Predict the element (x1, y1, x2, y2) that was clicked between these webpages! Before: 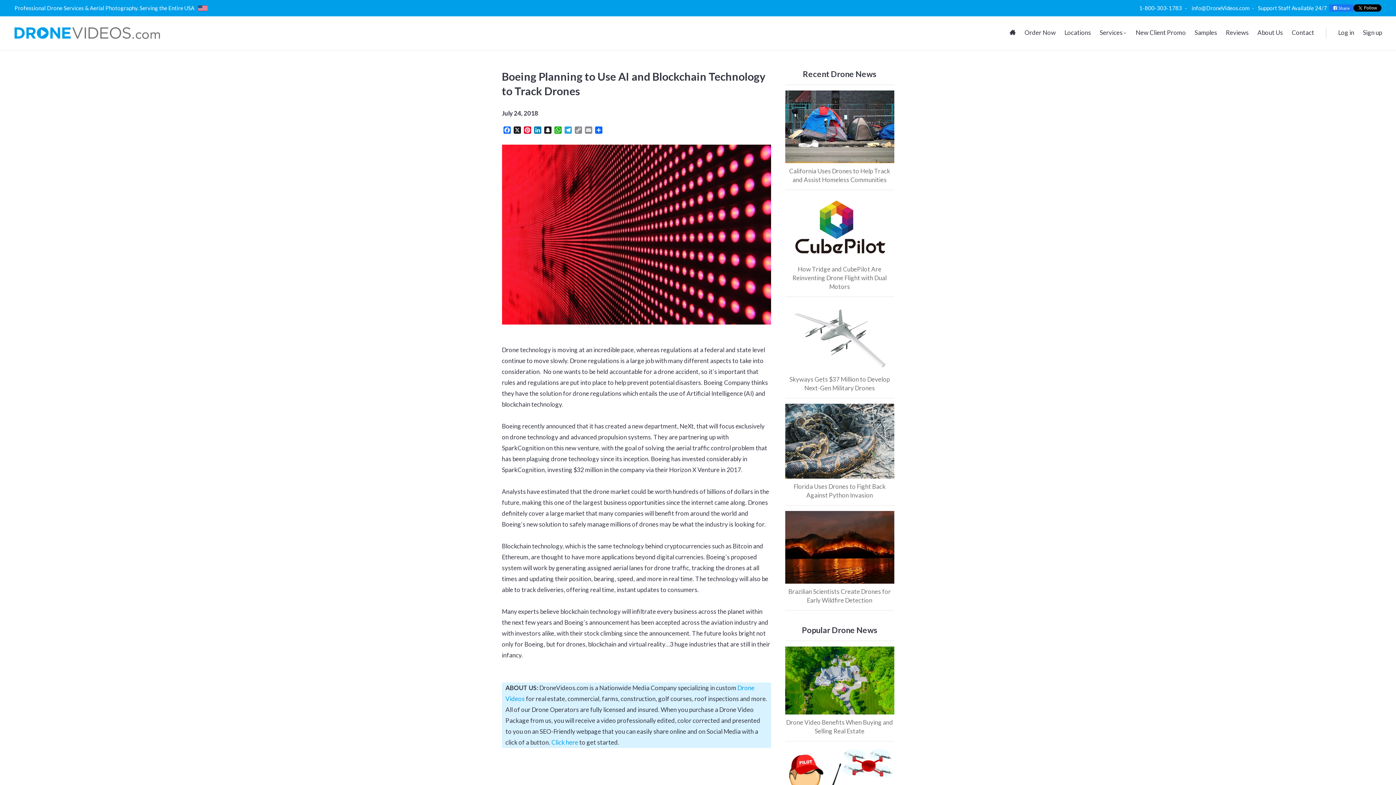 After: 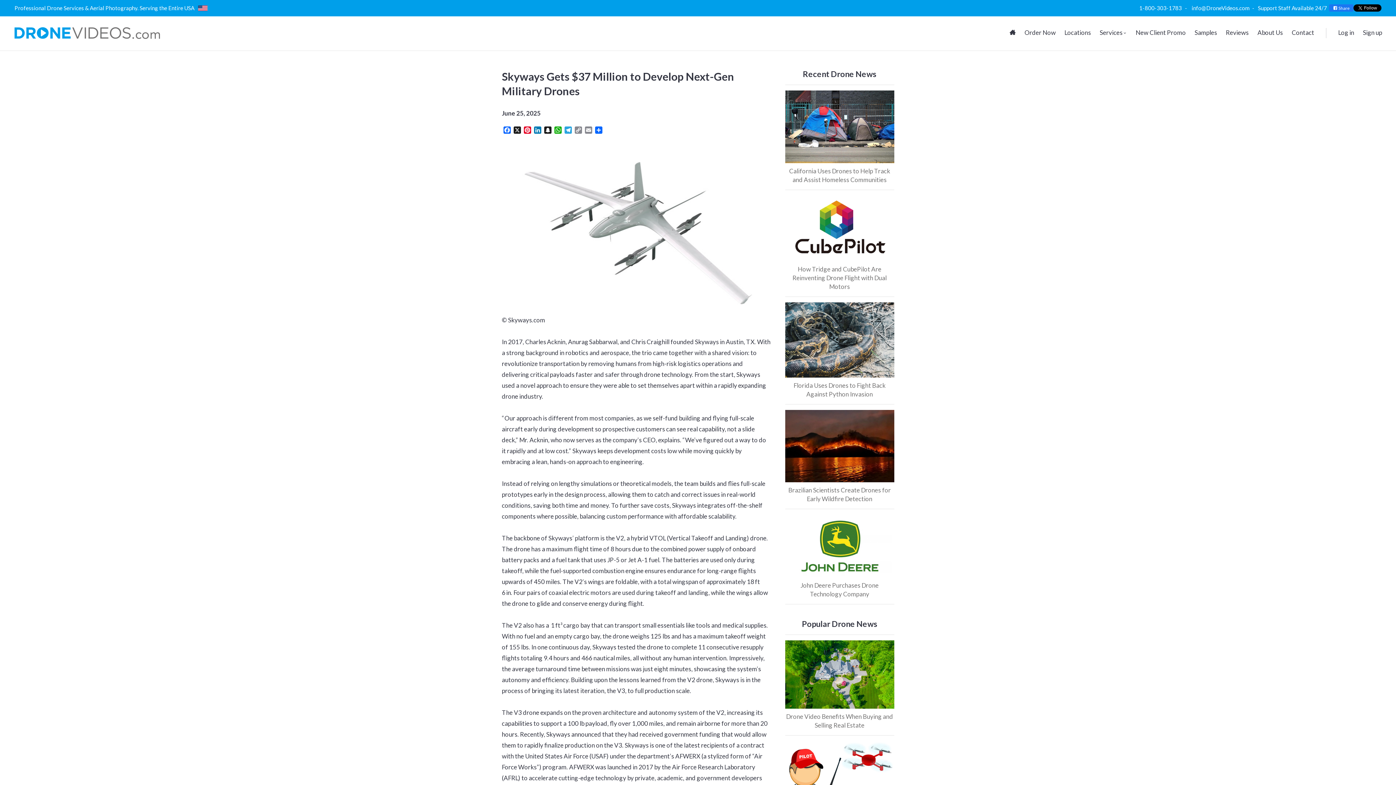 Action: label: Skyways Gets $37 Million to Develop Next-Gen Military Drones bbox: (785, 297, 894, 398)